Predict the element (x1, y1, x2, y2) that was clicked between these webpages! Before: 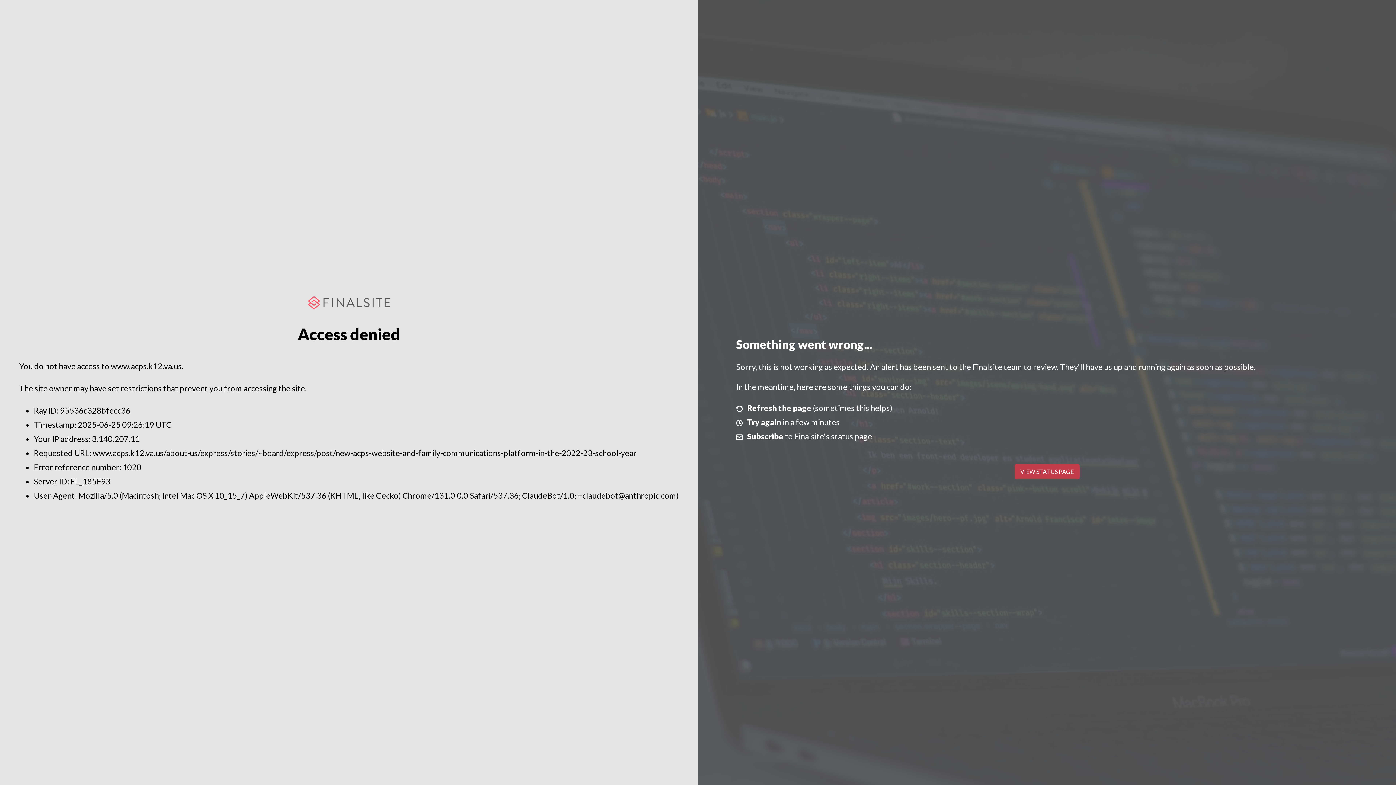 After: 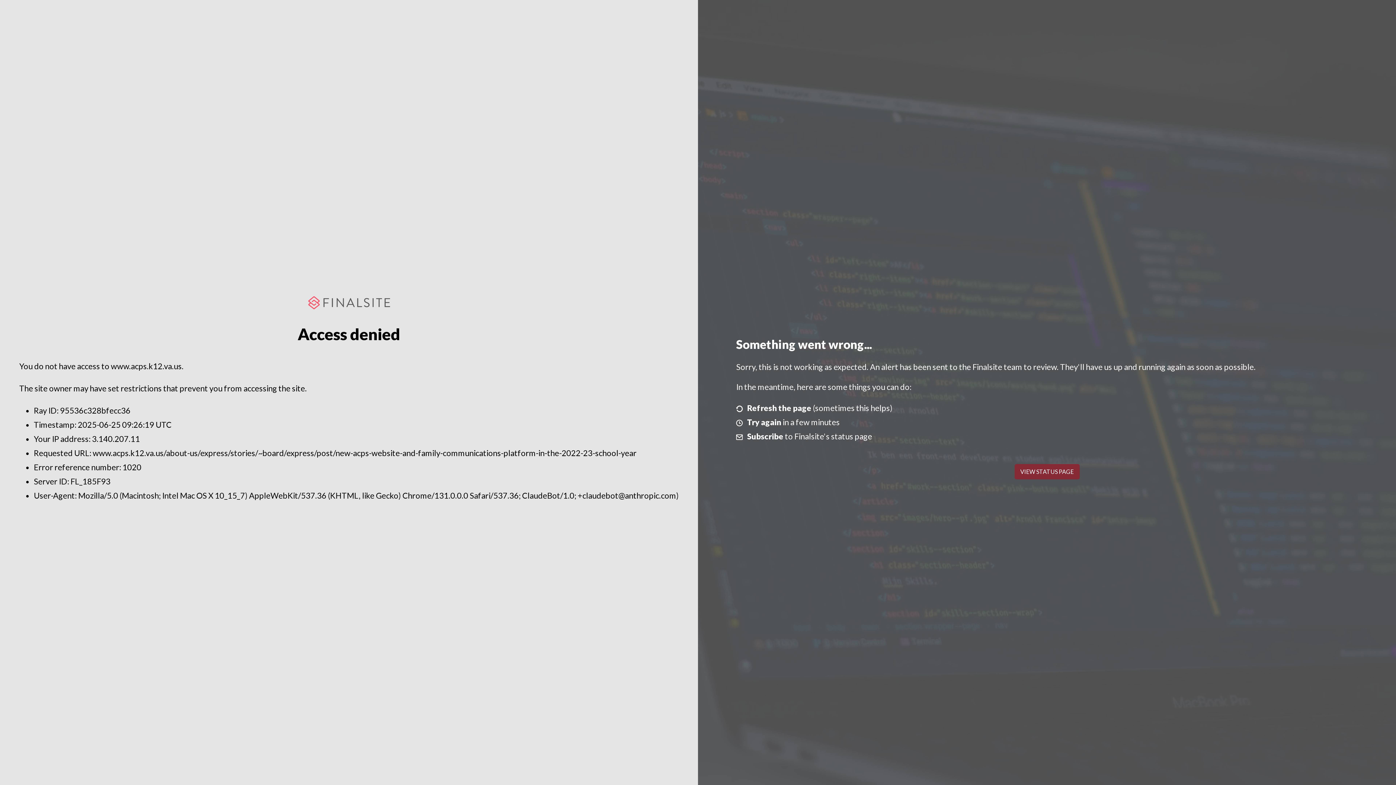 Action: bbox: (1014, 464, 1079, 479) label: VIEW STATUS PAGE